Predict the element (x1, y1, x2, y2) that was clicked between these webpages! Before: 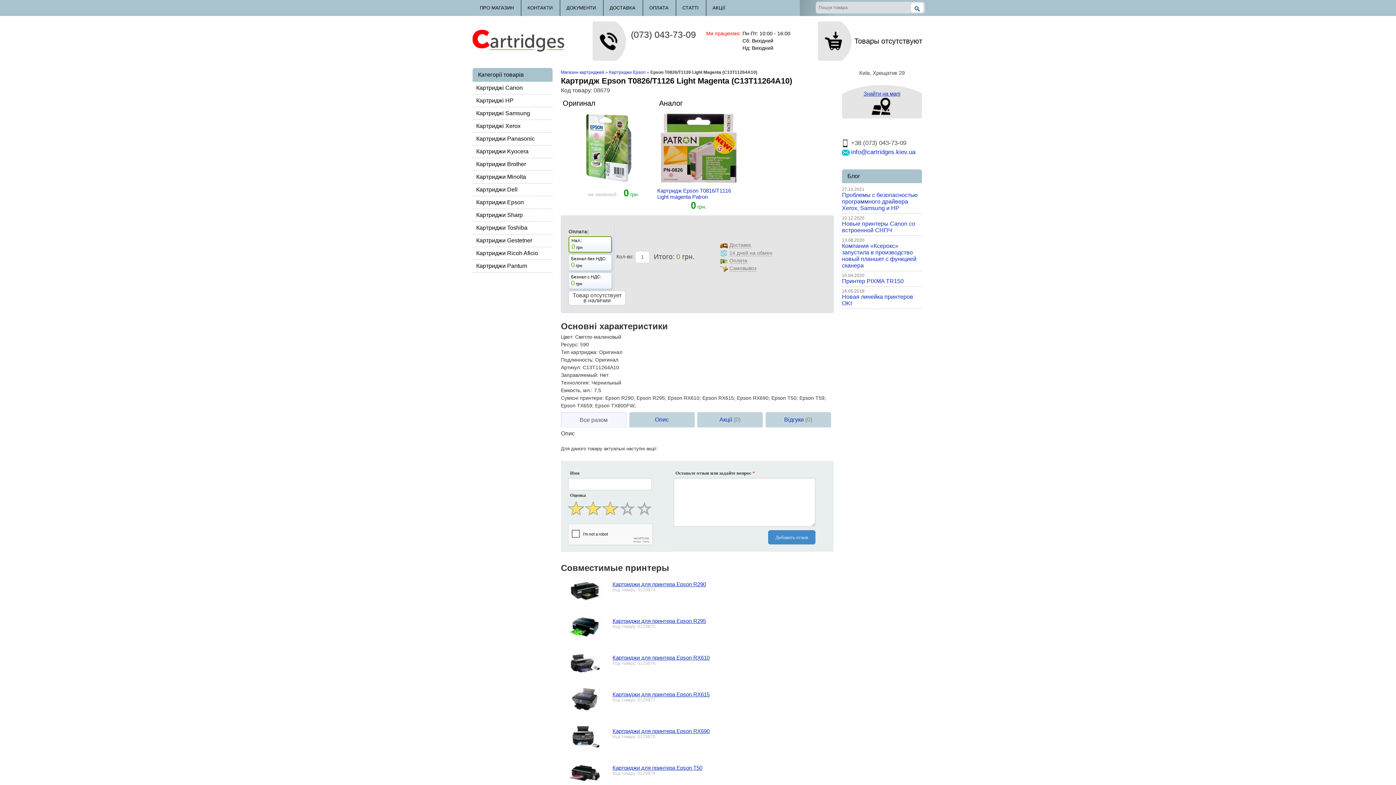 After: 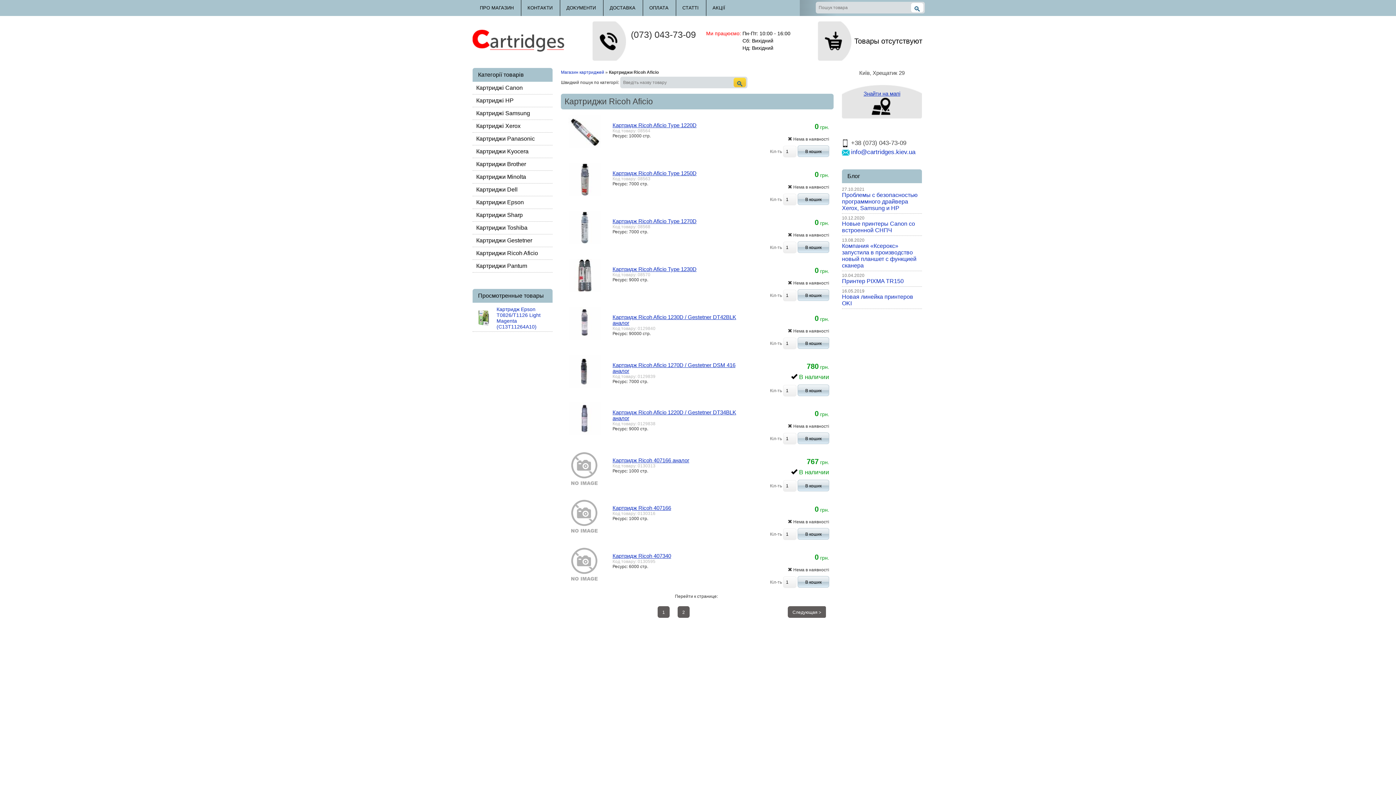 Action: bbox: (472, 247, 552, 259) label: Картриджи Ricoh Aficio